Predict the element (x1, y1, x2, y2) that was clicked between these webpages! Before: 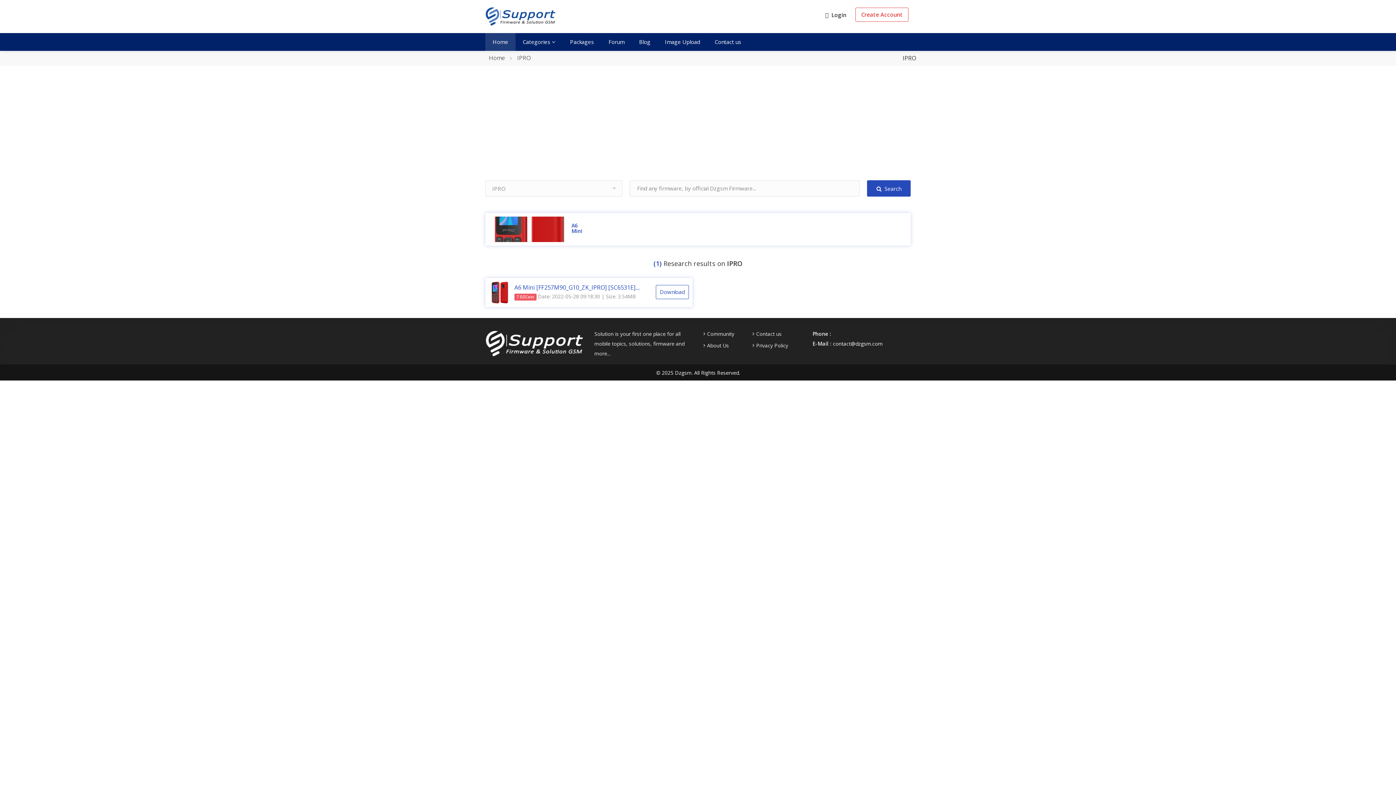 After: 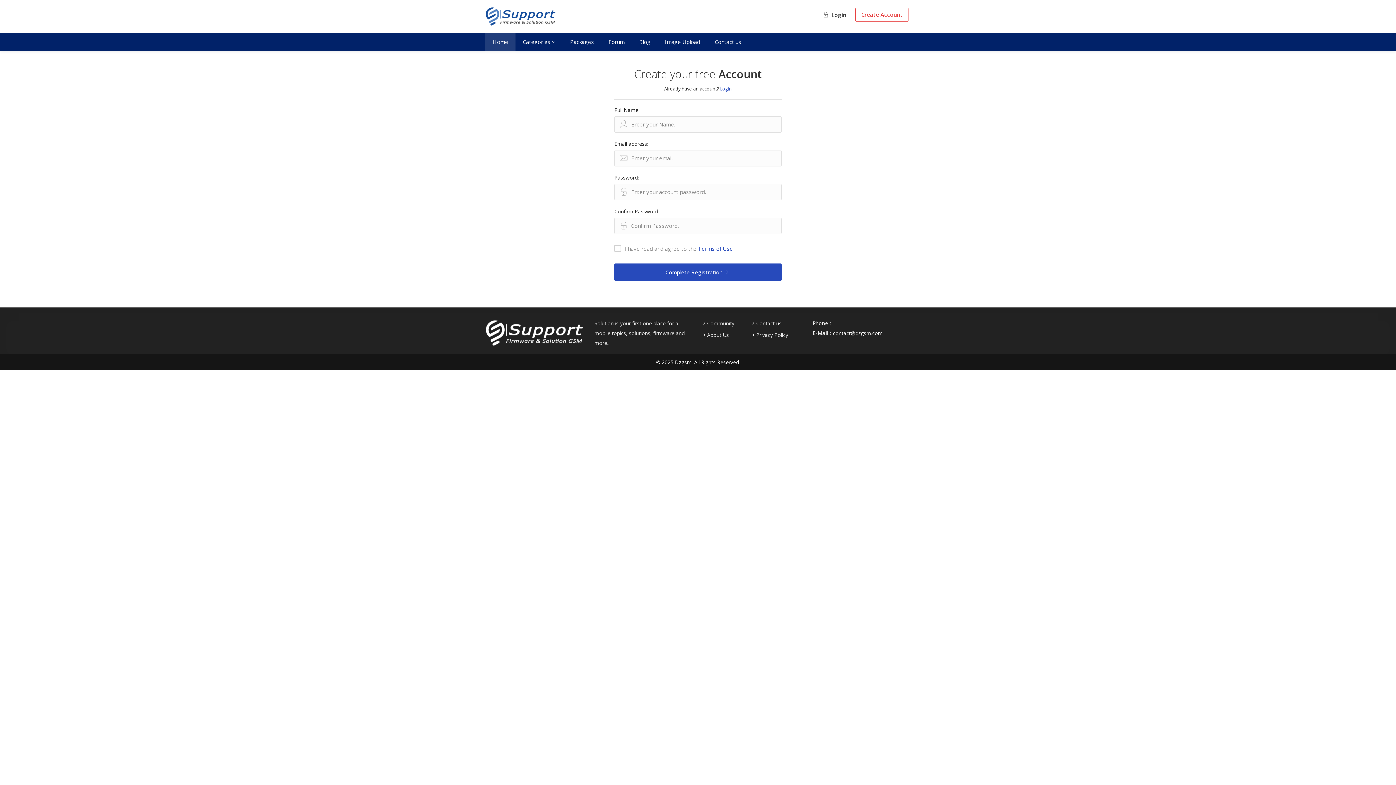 Action: label: Create Account bbox: (855, 7, 908, 21)